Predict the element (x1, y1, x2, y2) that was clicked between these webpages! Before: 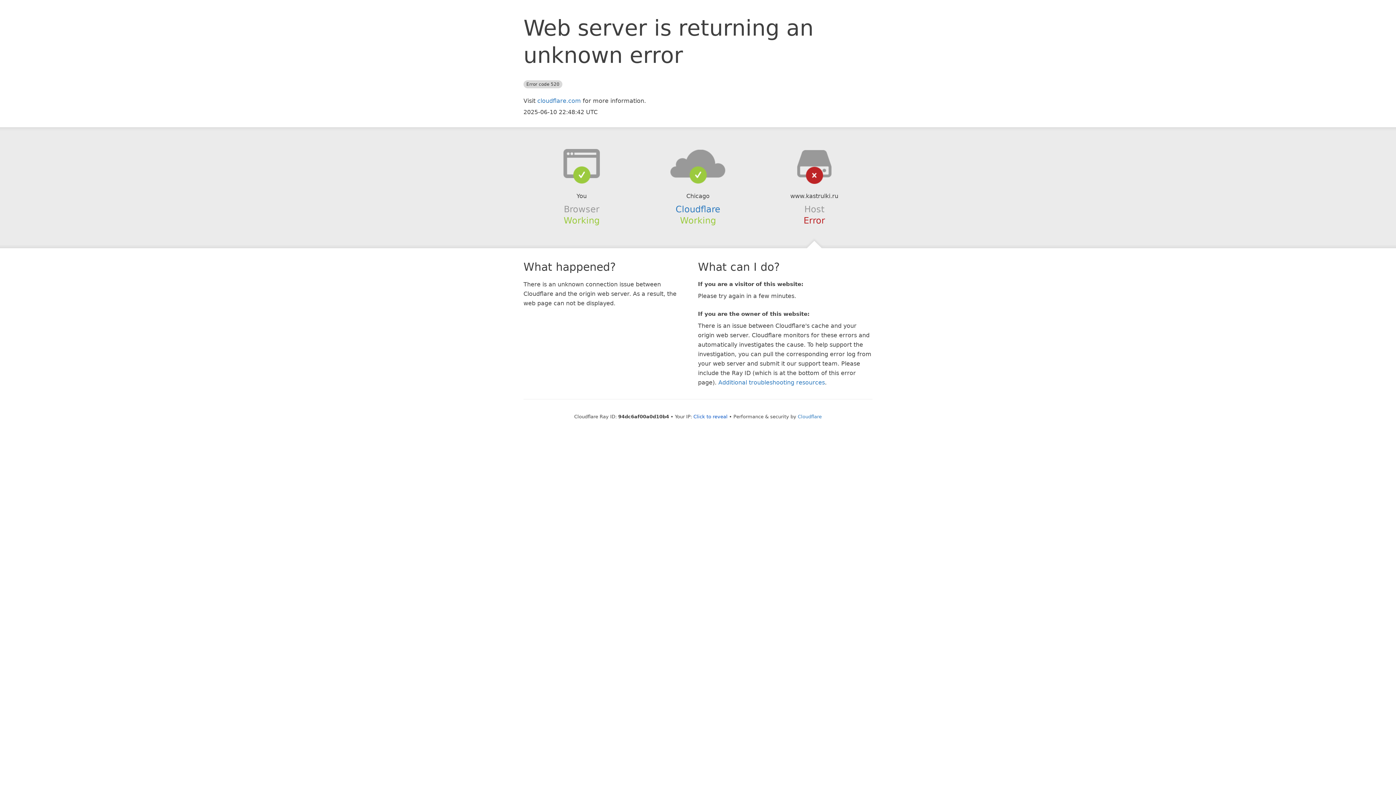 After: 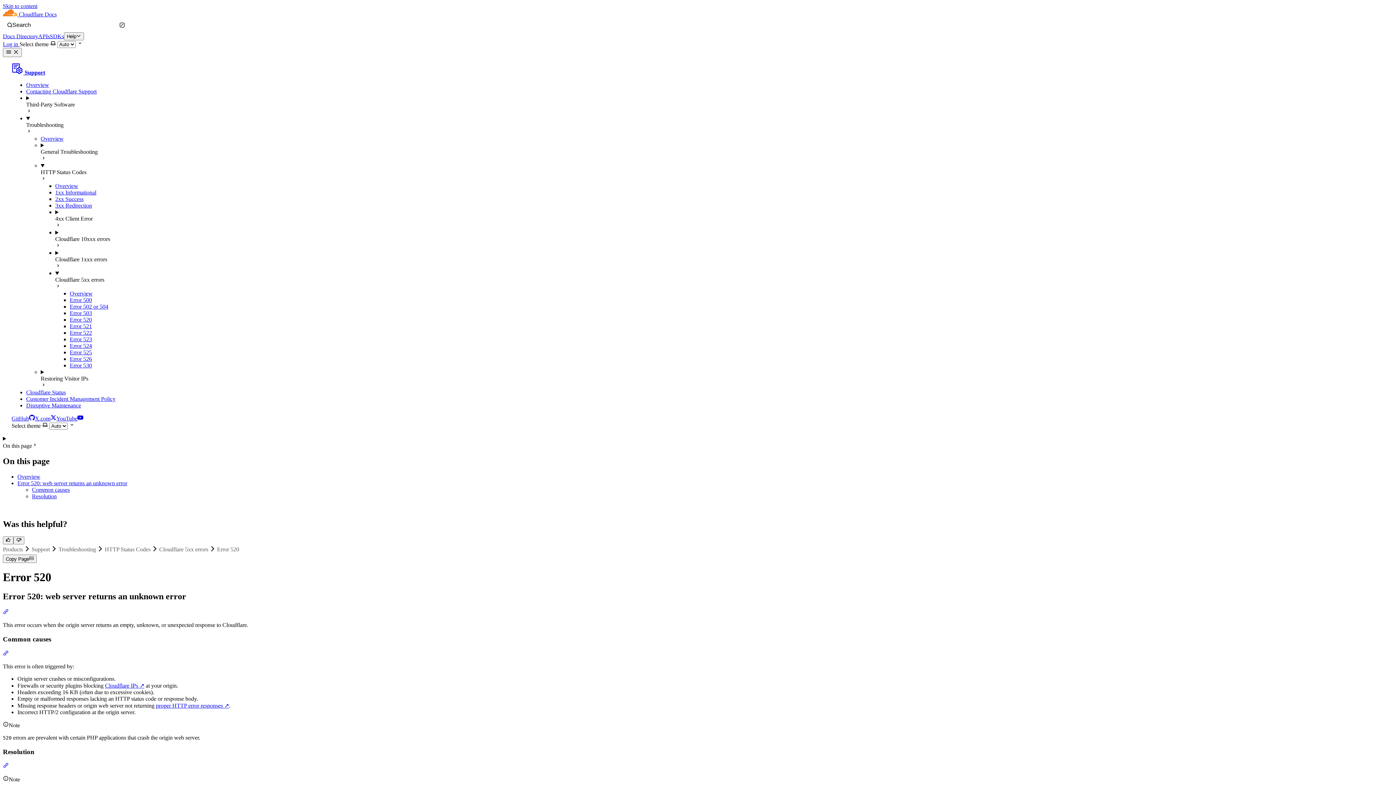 Action: bbox: (718, 379, 825, 386) label: Additional troubleshooting resources